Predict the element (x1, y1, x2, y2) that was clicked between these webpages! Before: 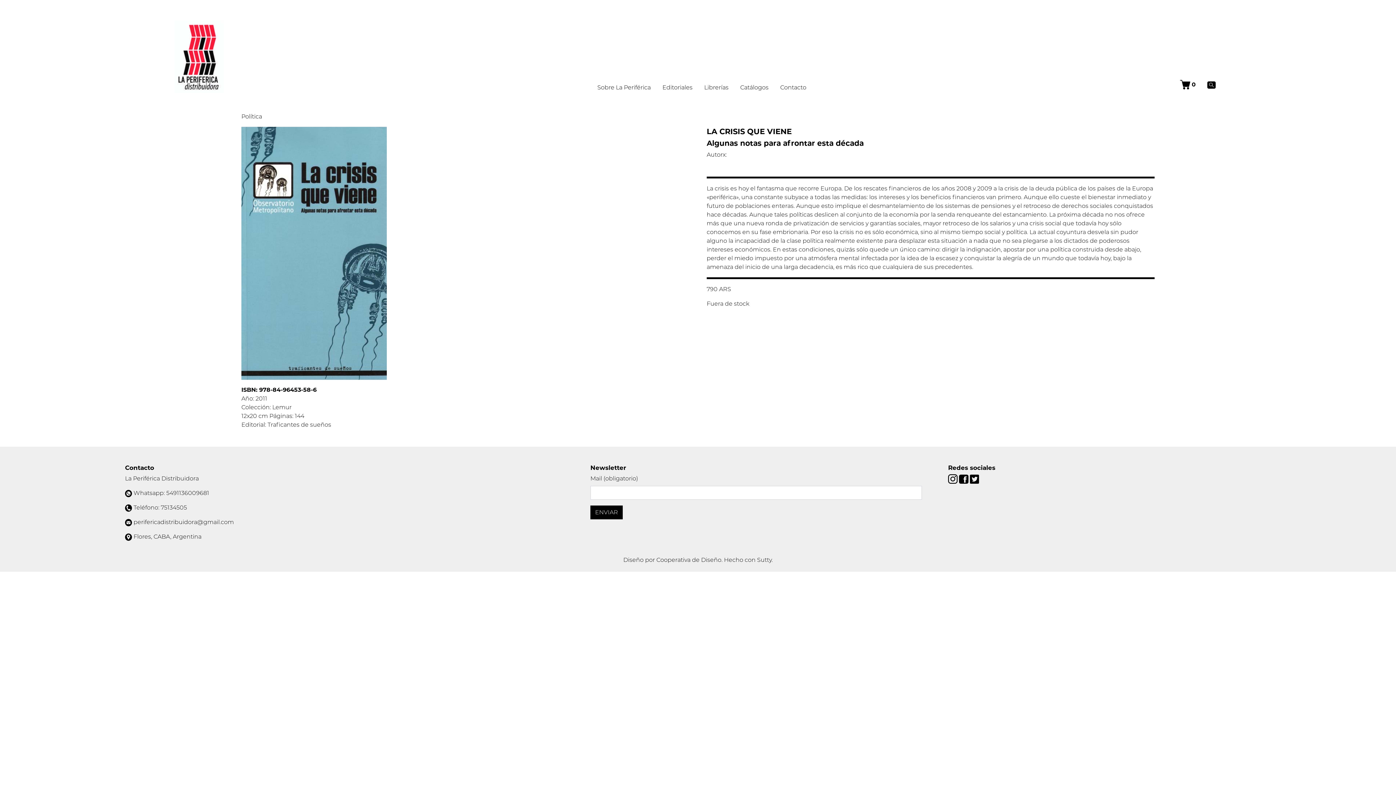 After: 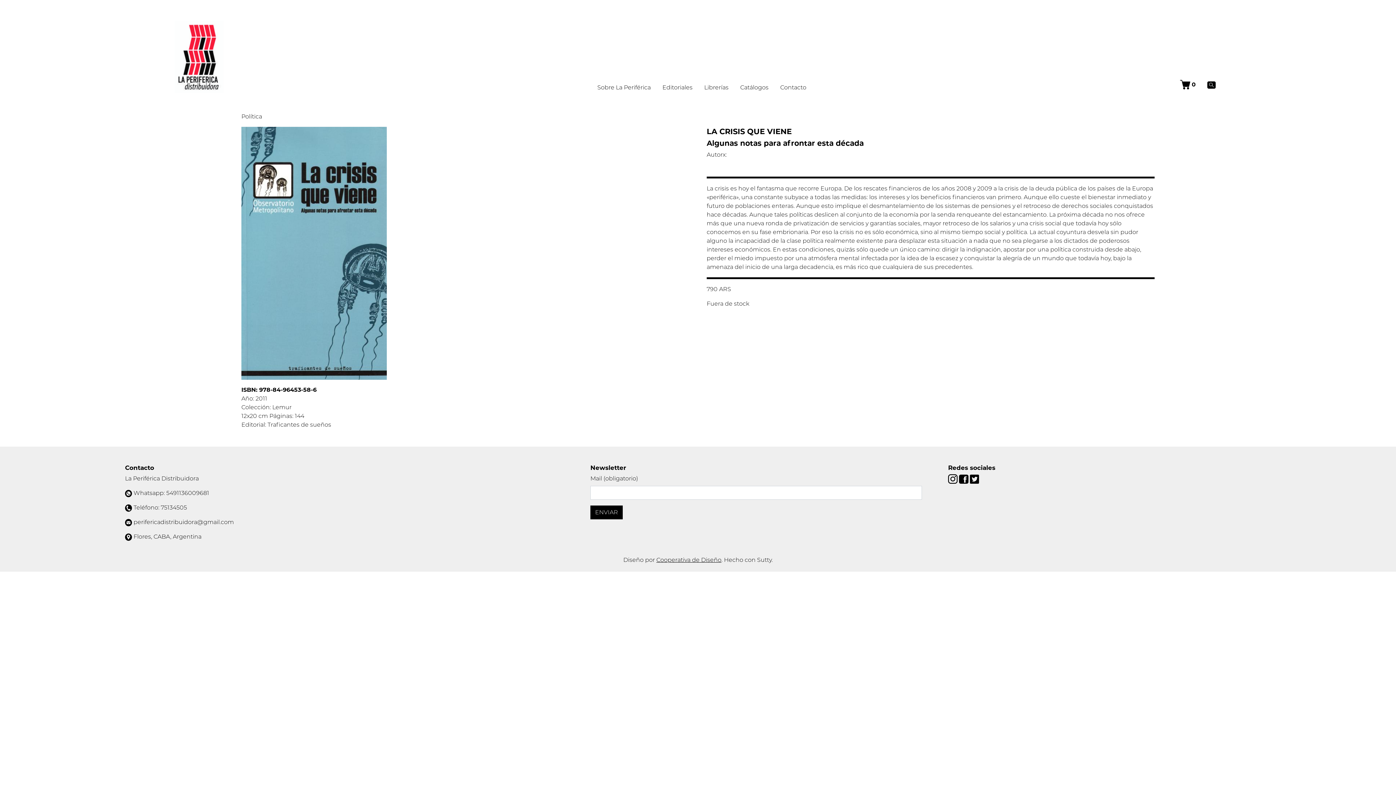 Action: label: Cooperativa de Diseño bbox: (656, 556, 721, 563)